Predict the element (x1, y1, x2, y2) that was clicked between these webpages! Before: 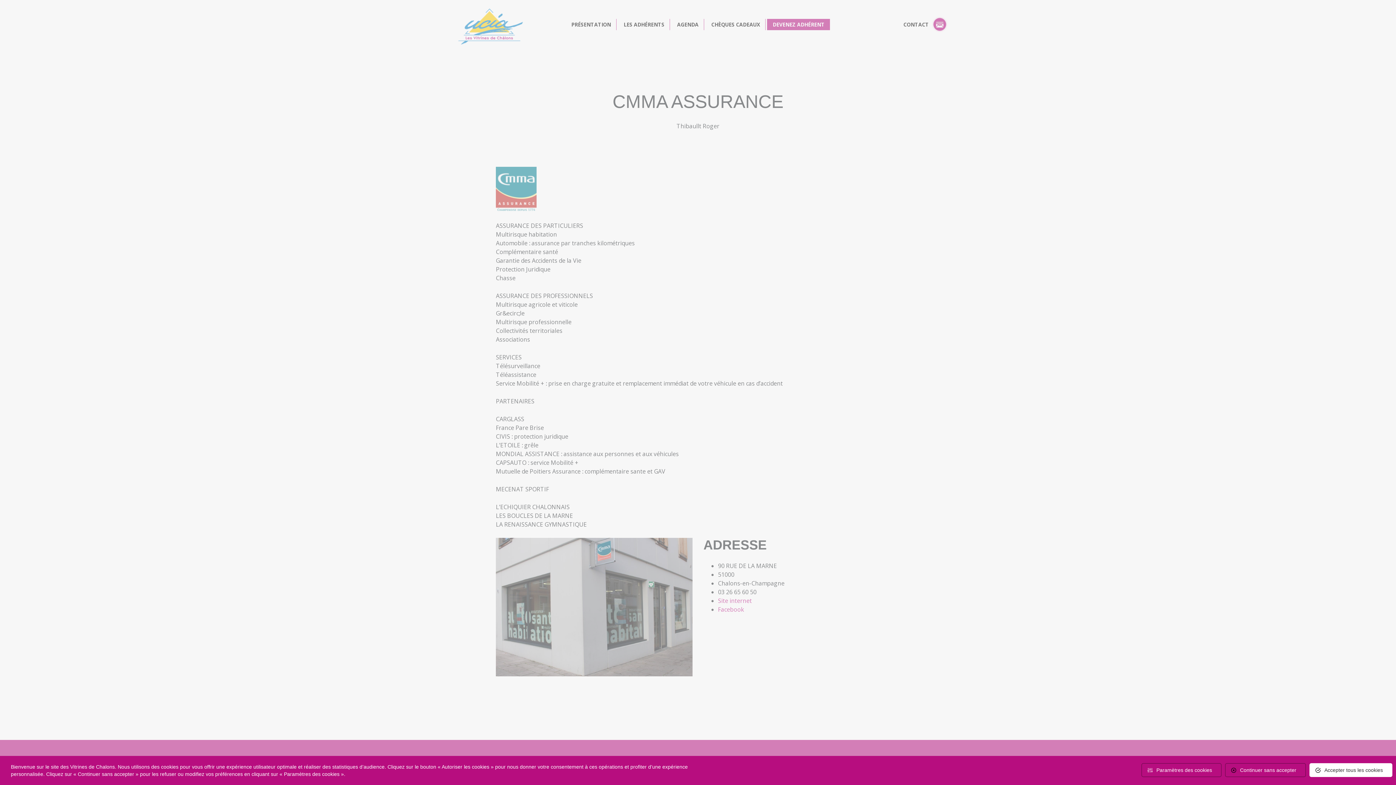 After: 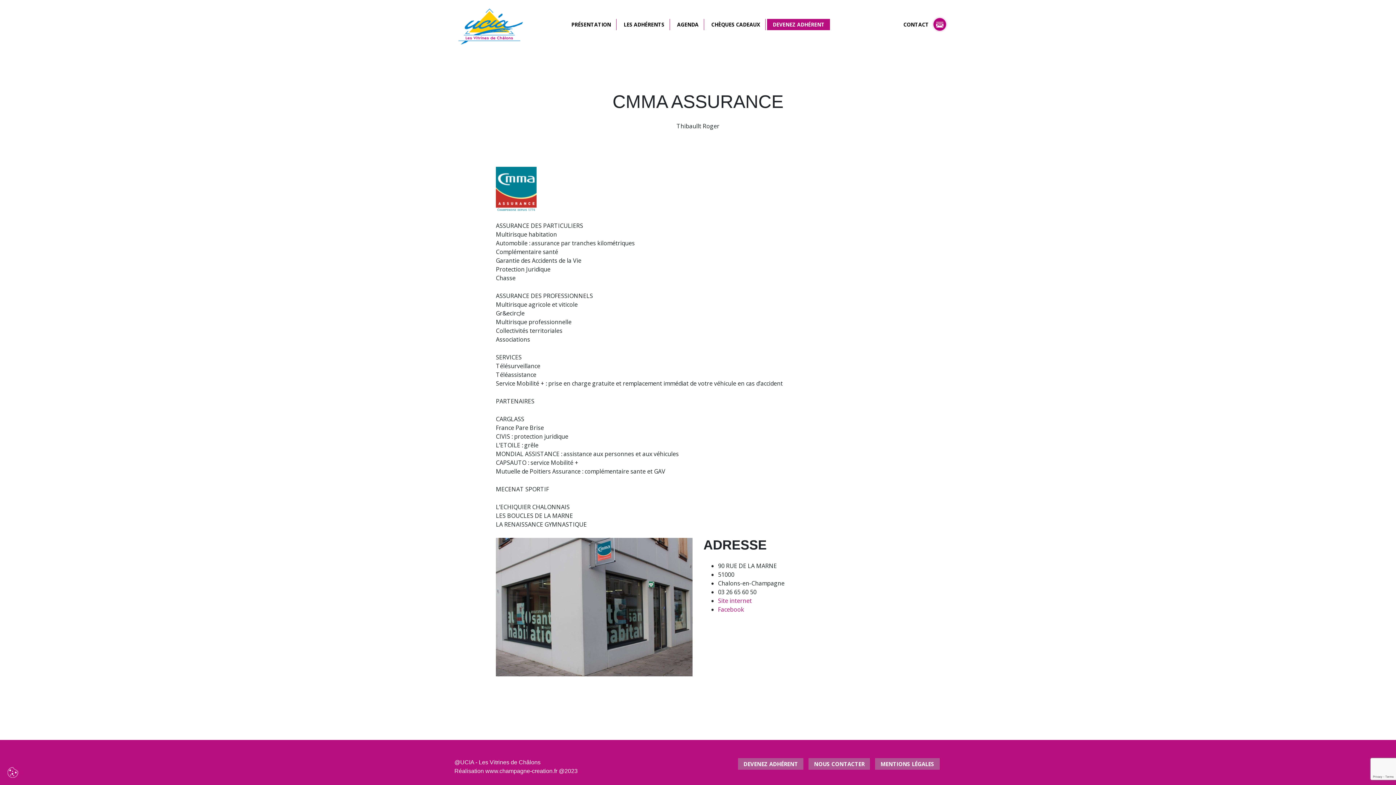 Action: label: Continuer sans accepter bbox: (1225, 763, 1306, 777)